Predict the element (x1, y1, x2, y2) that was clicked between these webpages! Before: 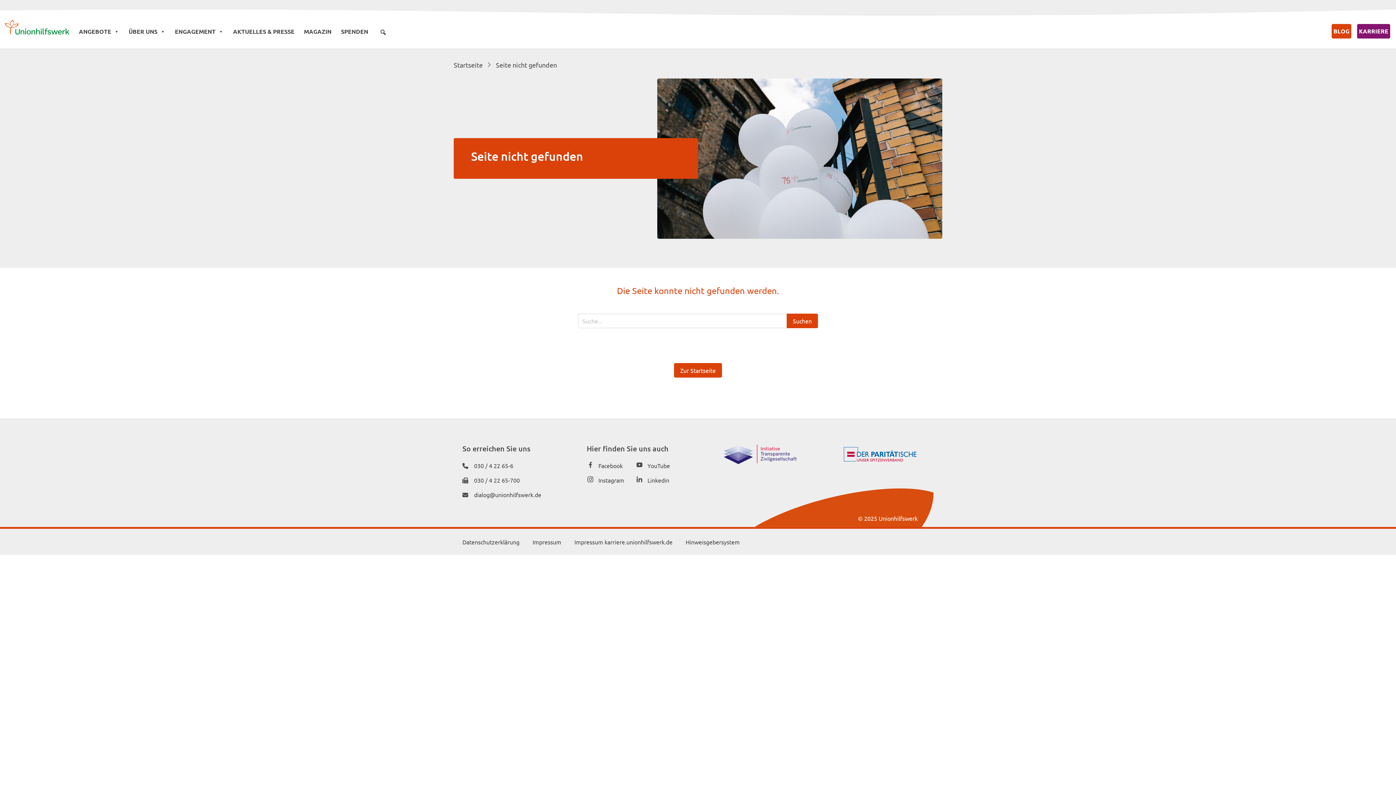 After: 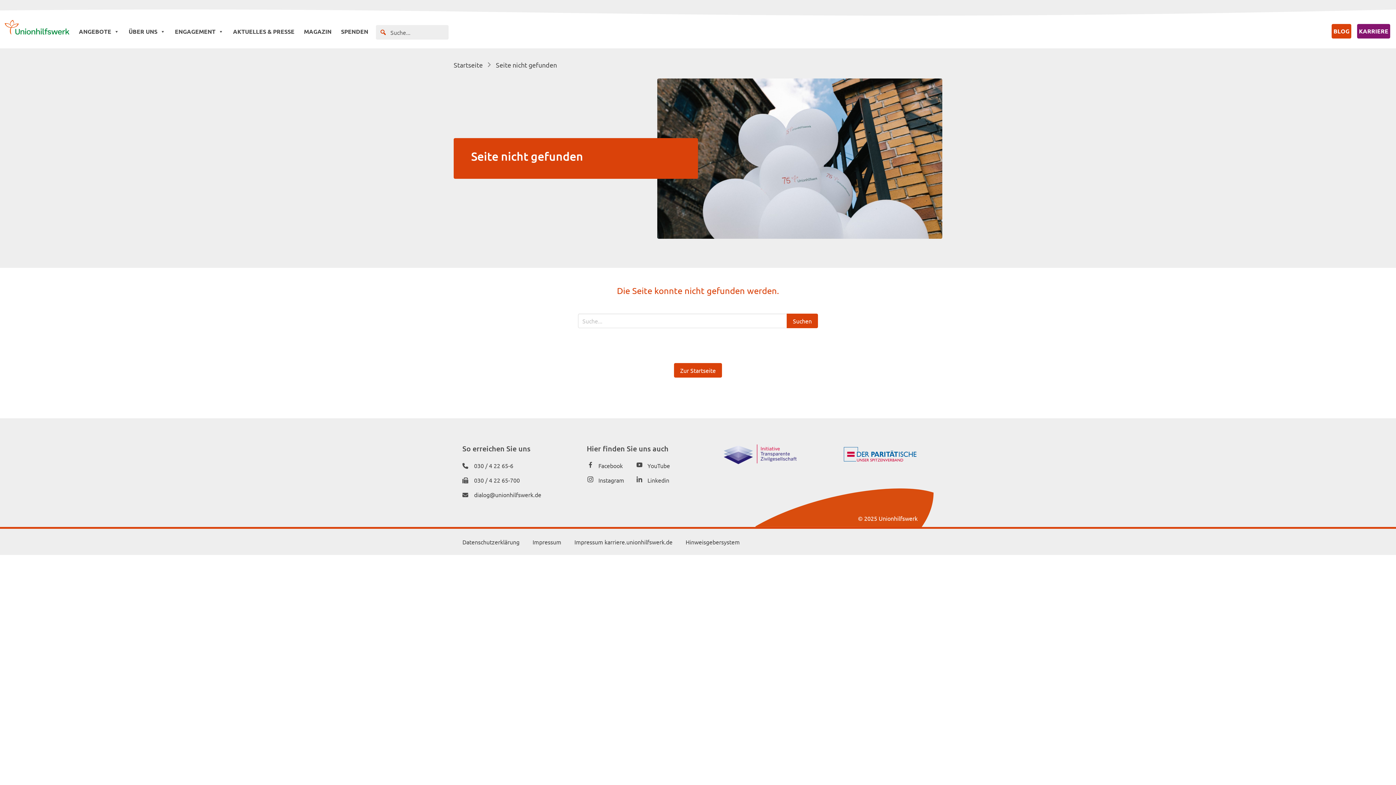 Action: bbox: (376, 25, 390, 39) label: Search